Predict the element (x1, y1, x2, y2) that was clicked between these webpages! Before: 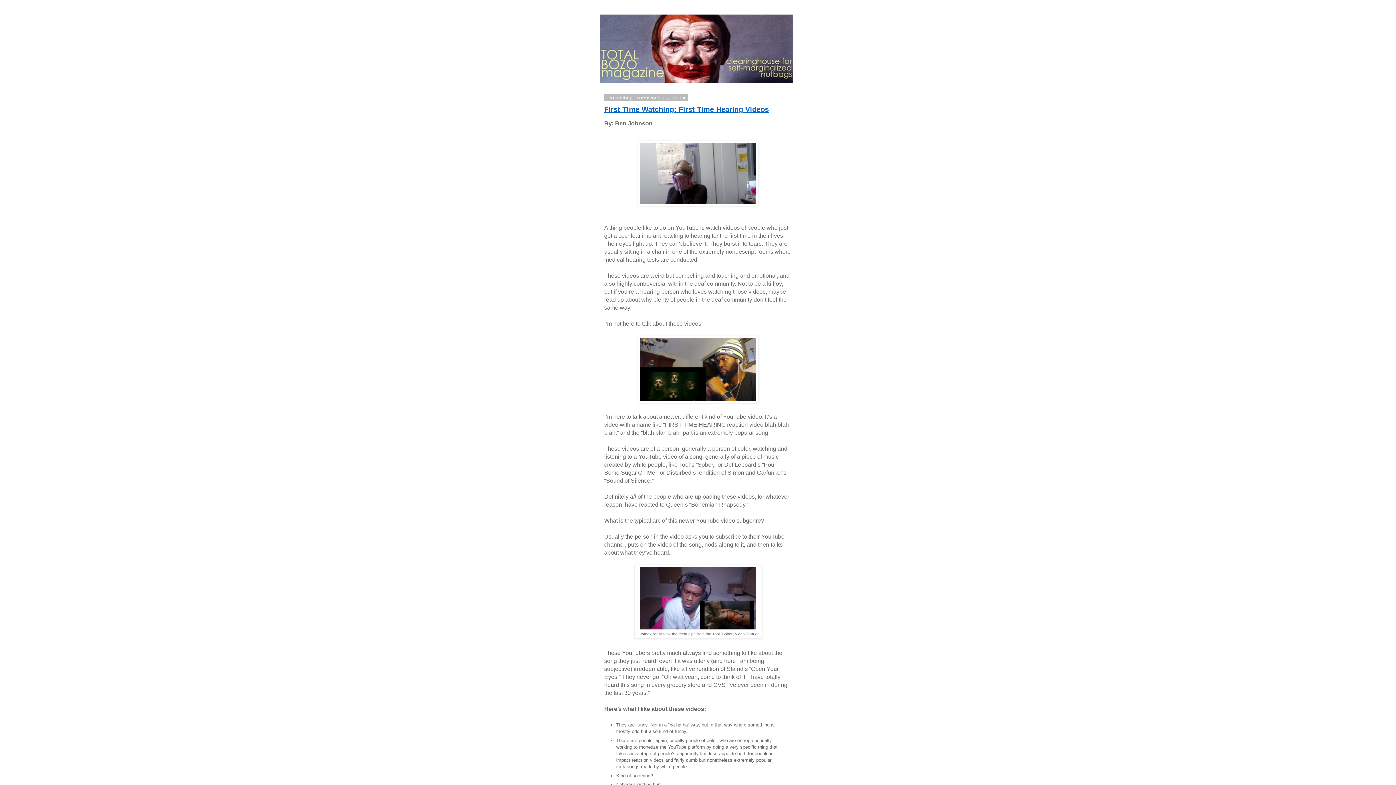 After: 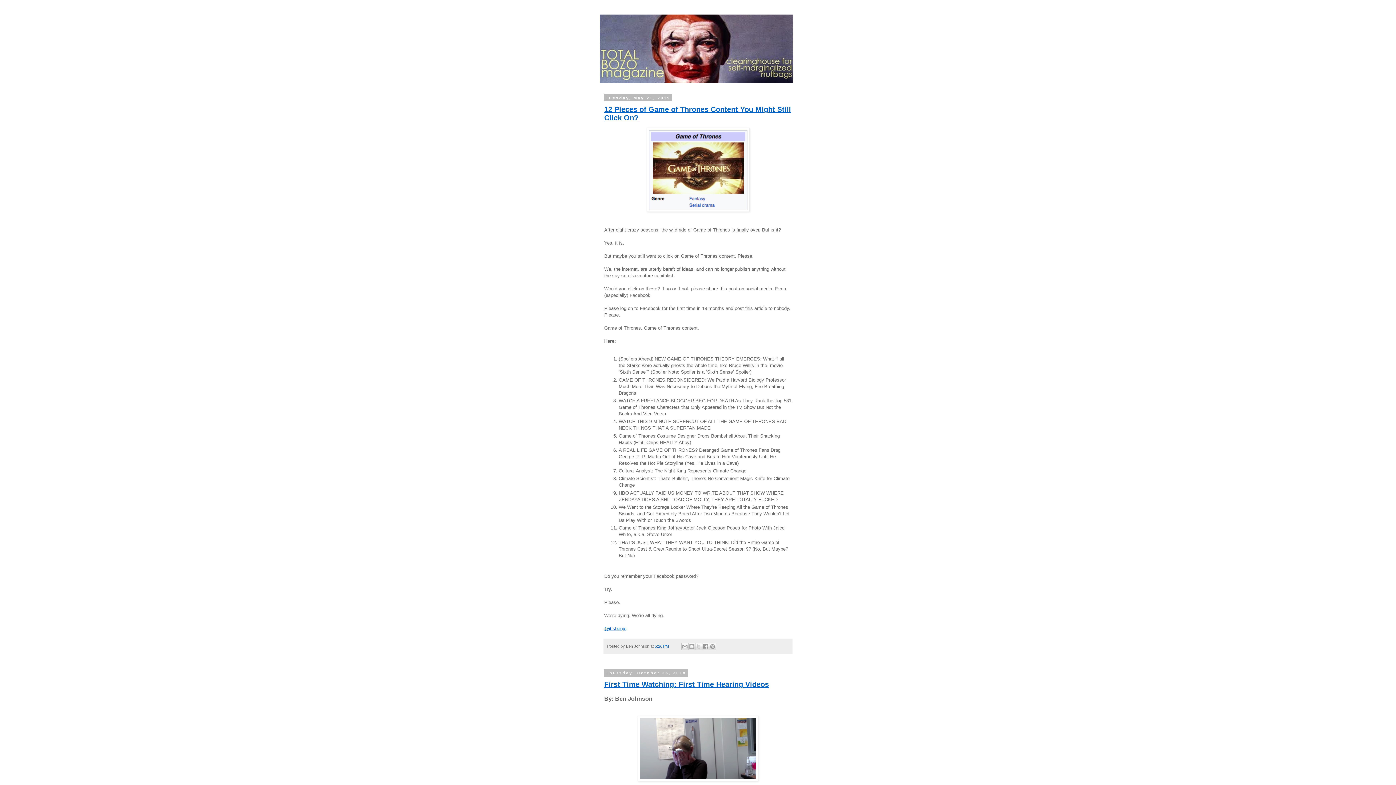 Action: bbox: (600, 14, 796, 82)